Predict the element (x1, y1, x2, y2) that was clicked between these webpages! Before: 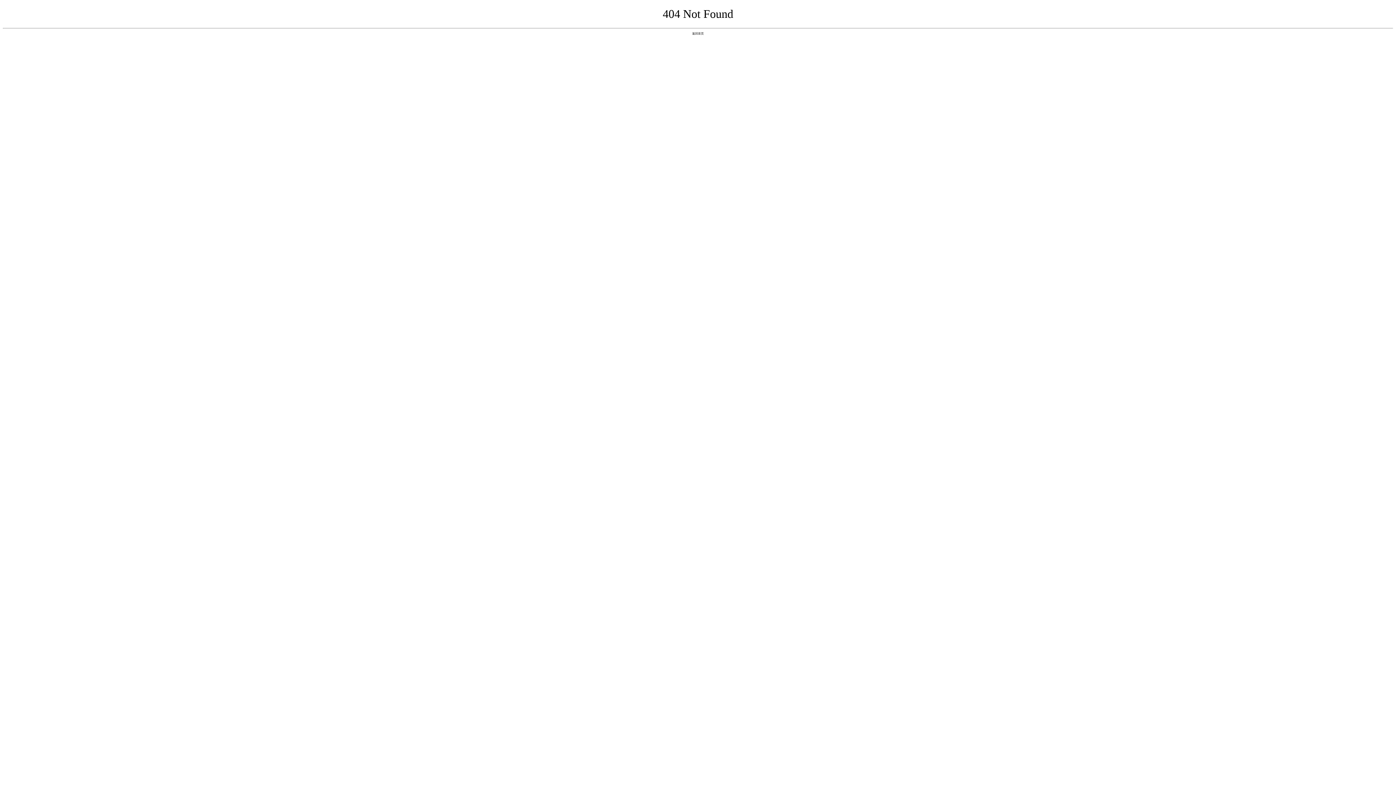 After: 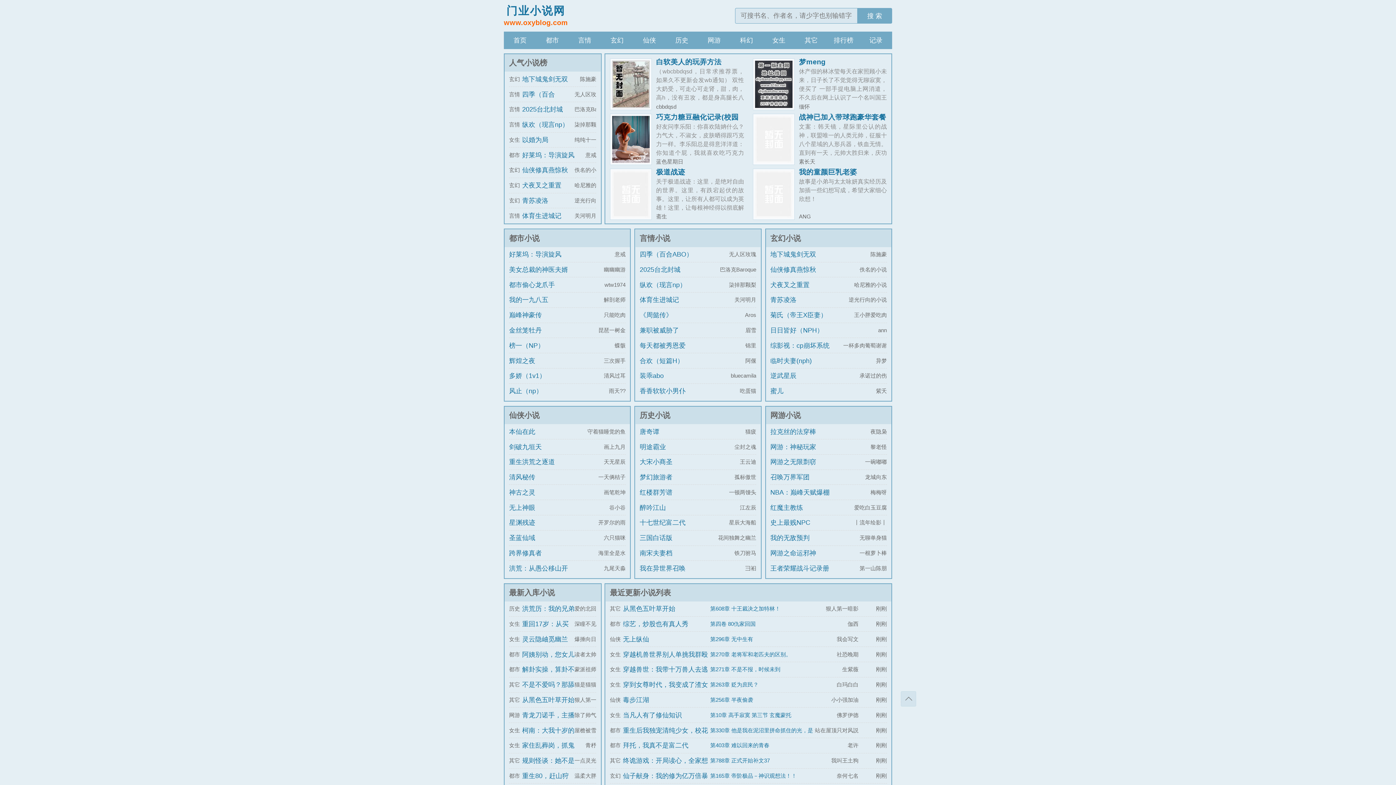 Action: bbox: (692, 31, 704, 35) label: 返回首页